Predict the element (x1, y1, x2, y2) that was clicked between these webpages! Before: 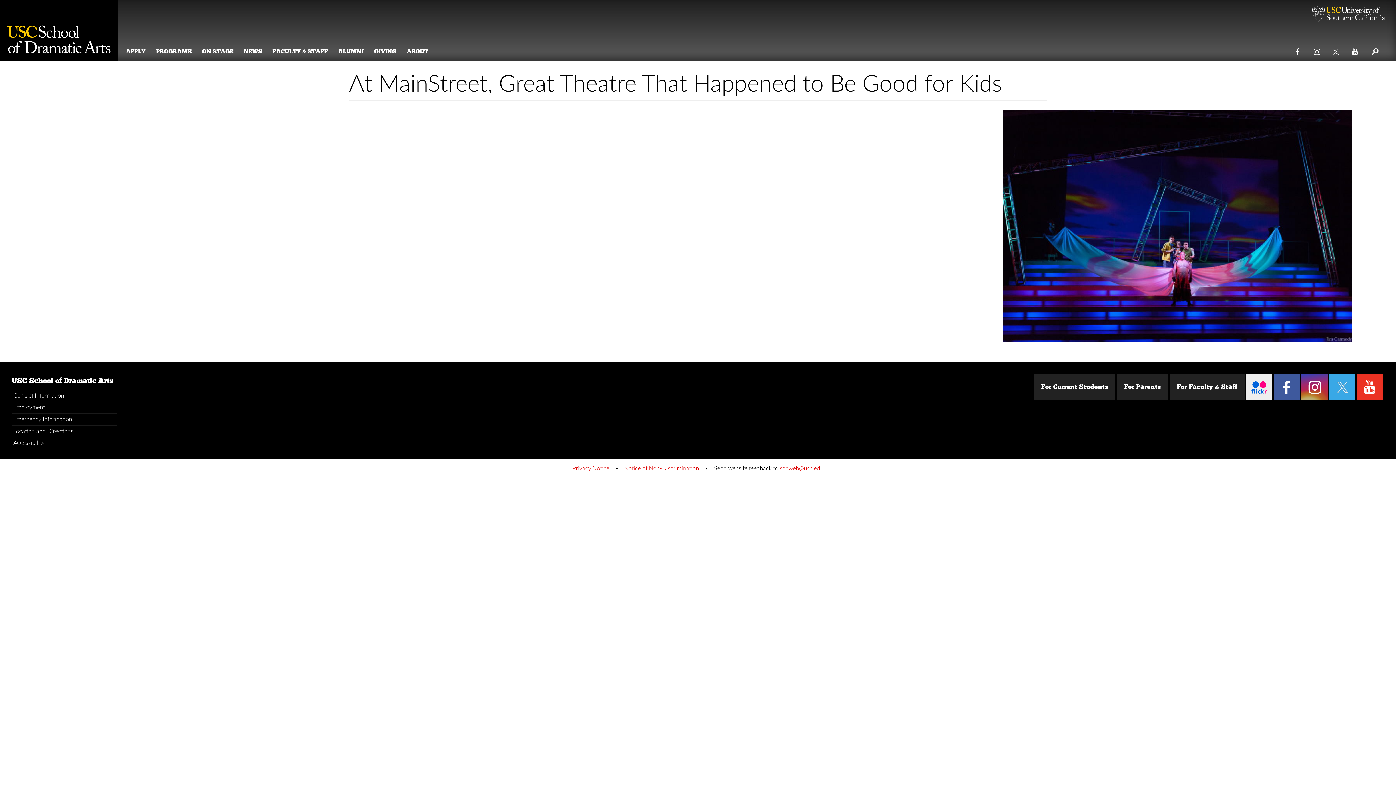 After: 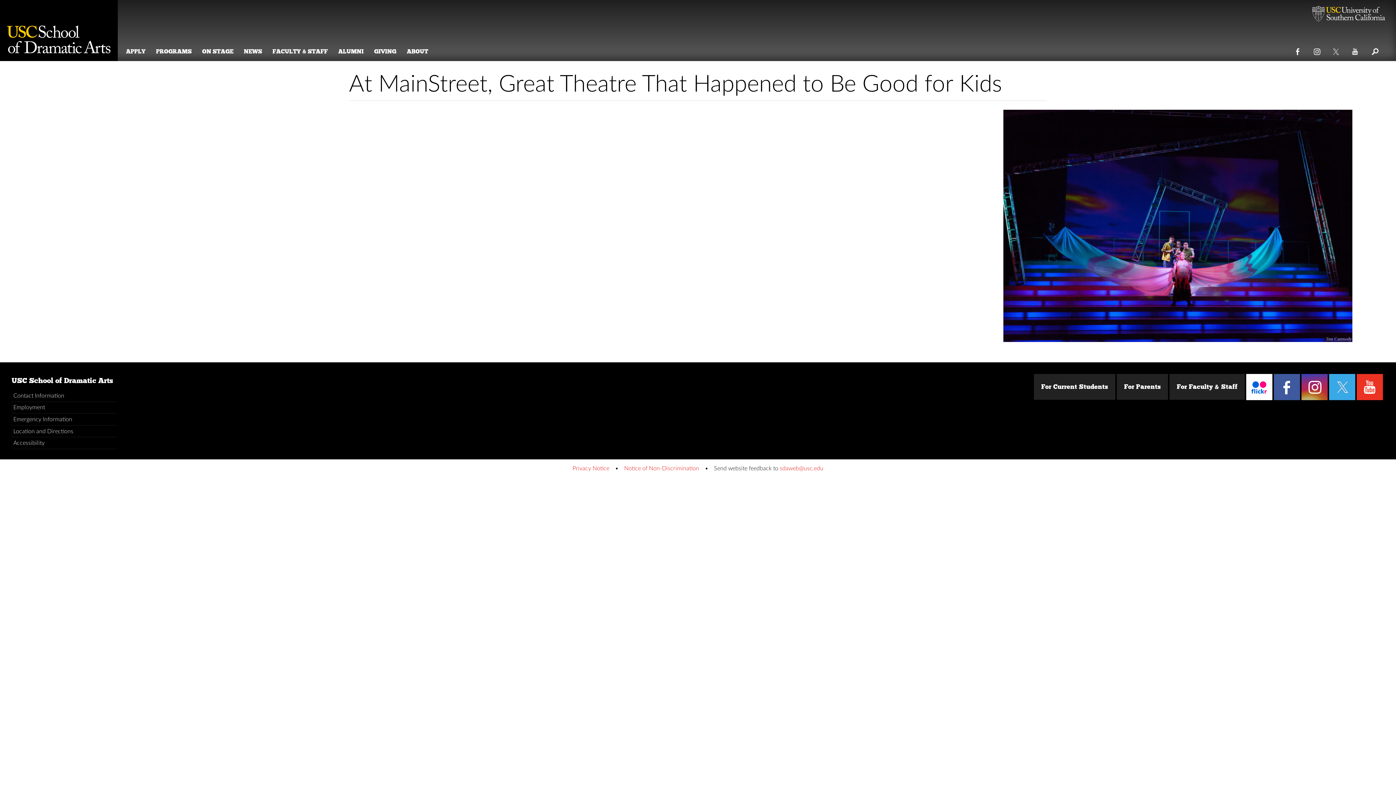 Action: bbox: (1246, 374, 1272, 400) label: Flickr